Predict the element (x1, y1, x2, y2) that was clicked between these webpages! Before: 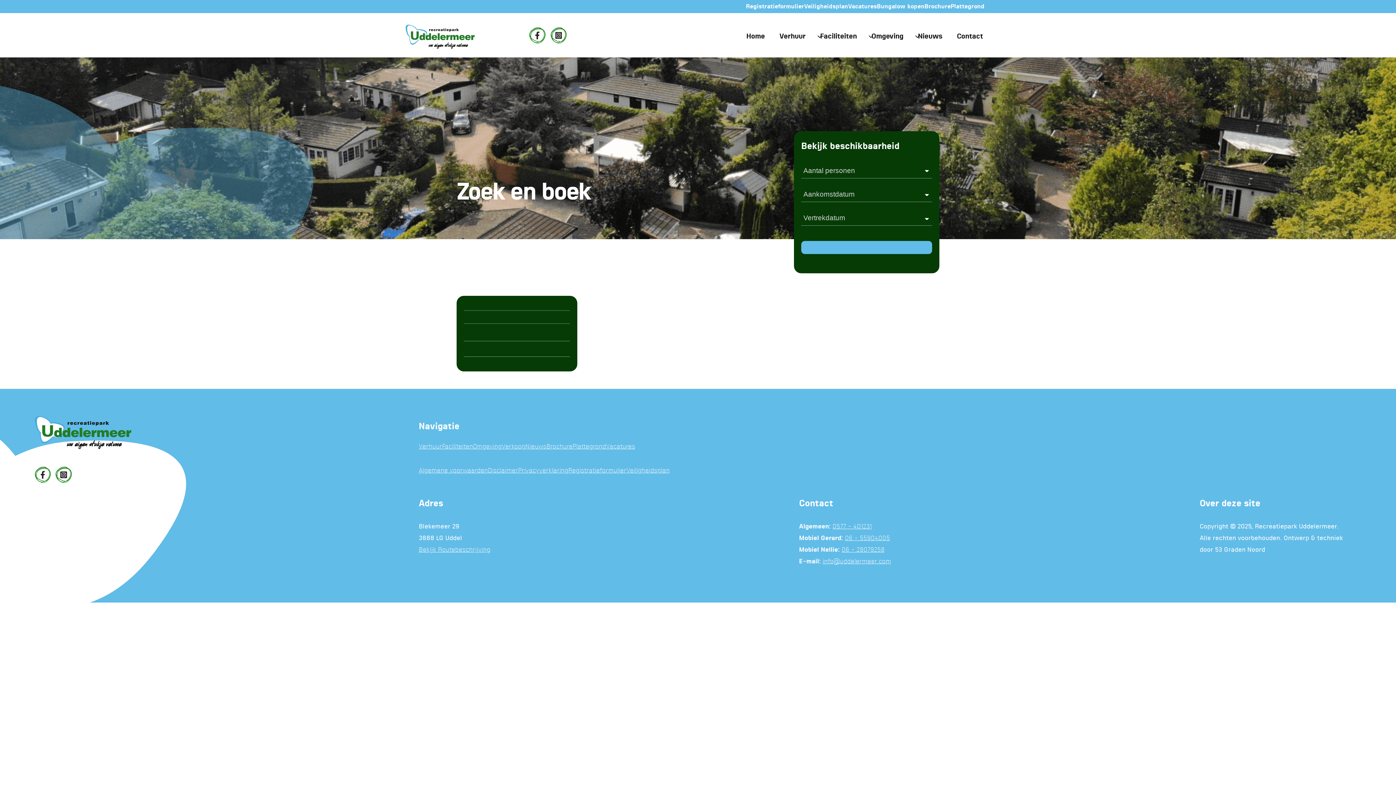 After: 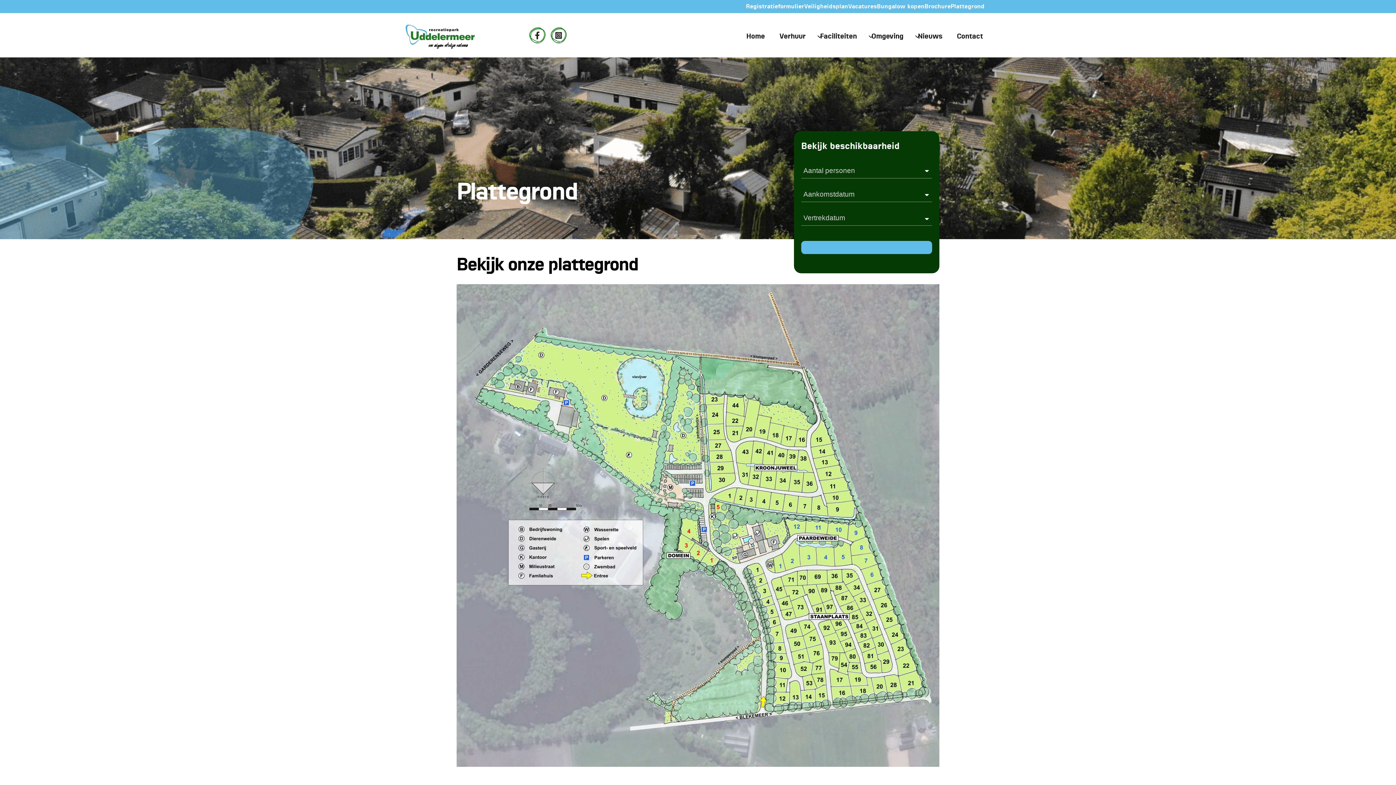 Action: label: Plattegrond bbox: (572, 443, 606, 450)